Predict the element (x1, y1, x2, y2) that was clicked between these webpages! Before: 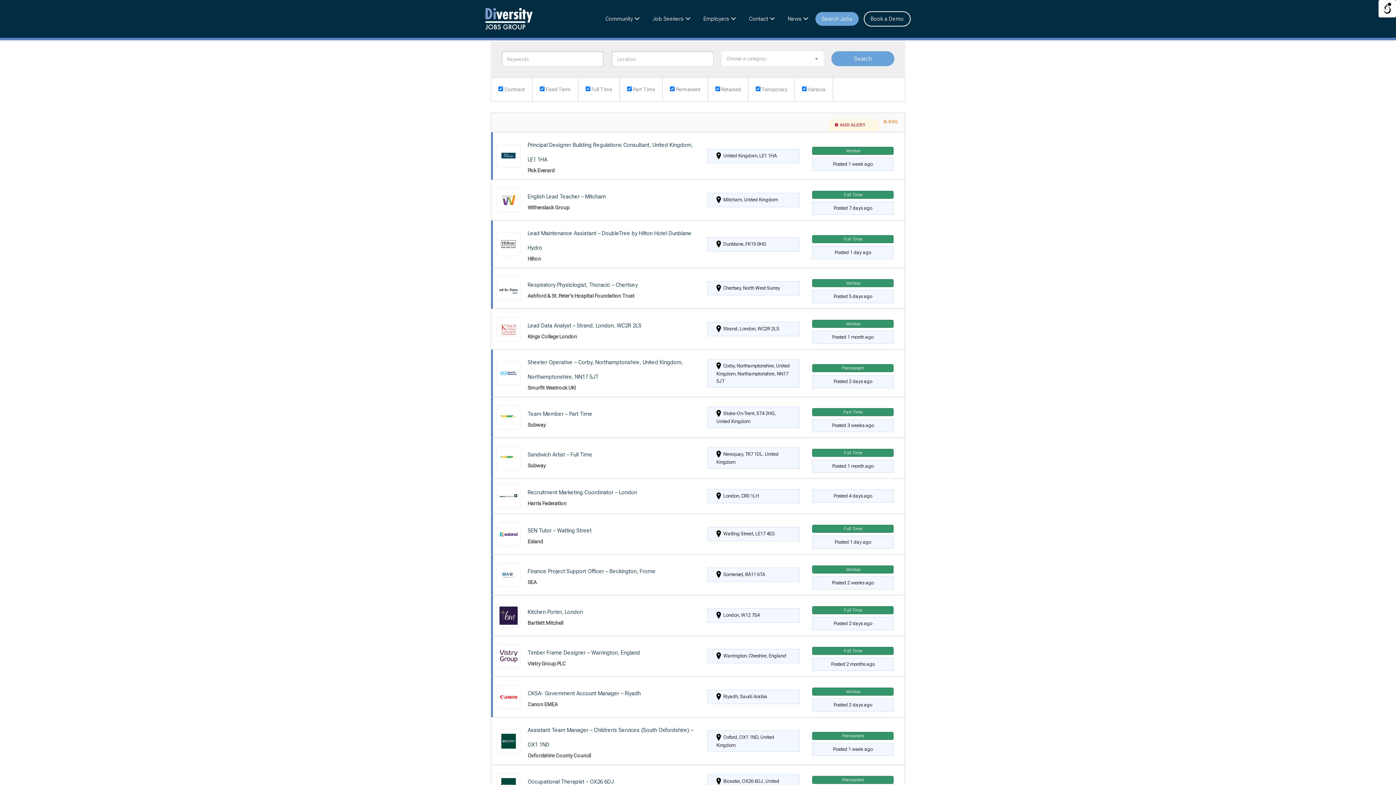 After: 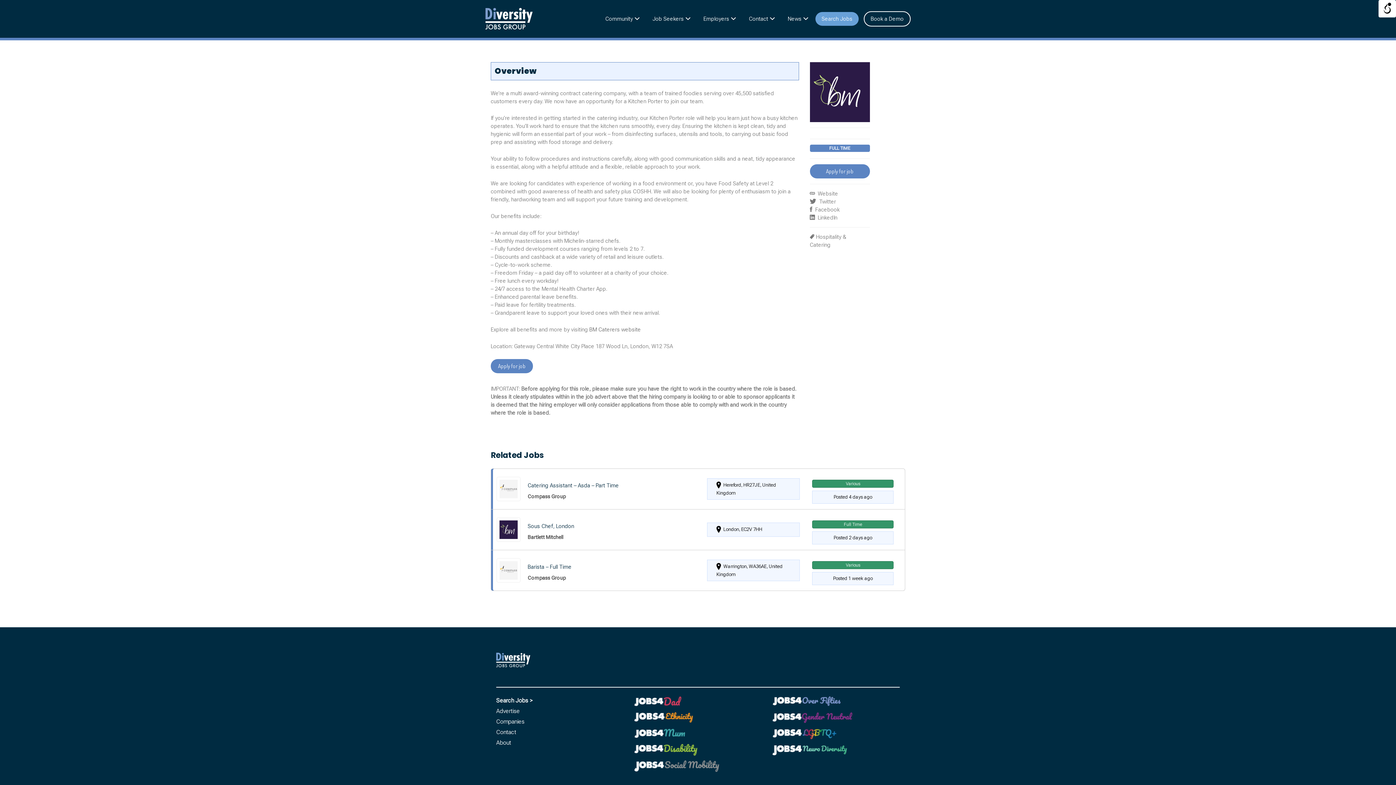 Action: bbox: (491, 595, 905, 636)